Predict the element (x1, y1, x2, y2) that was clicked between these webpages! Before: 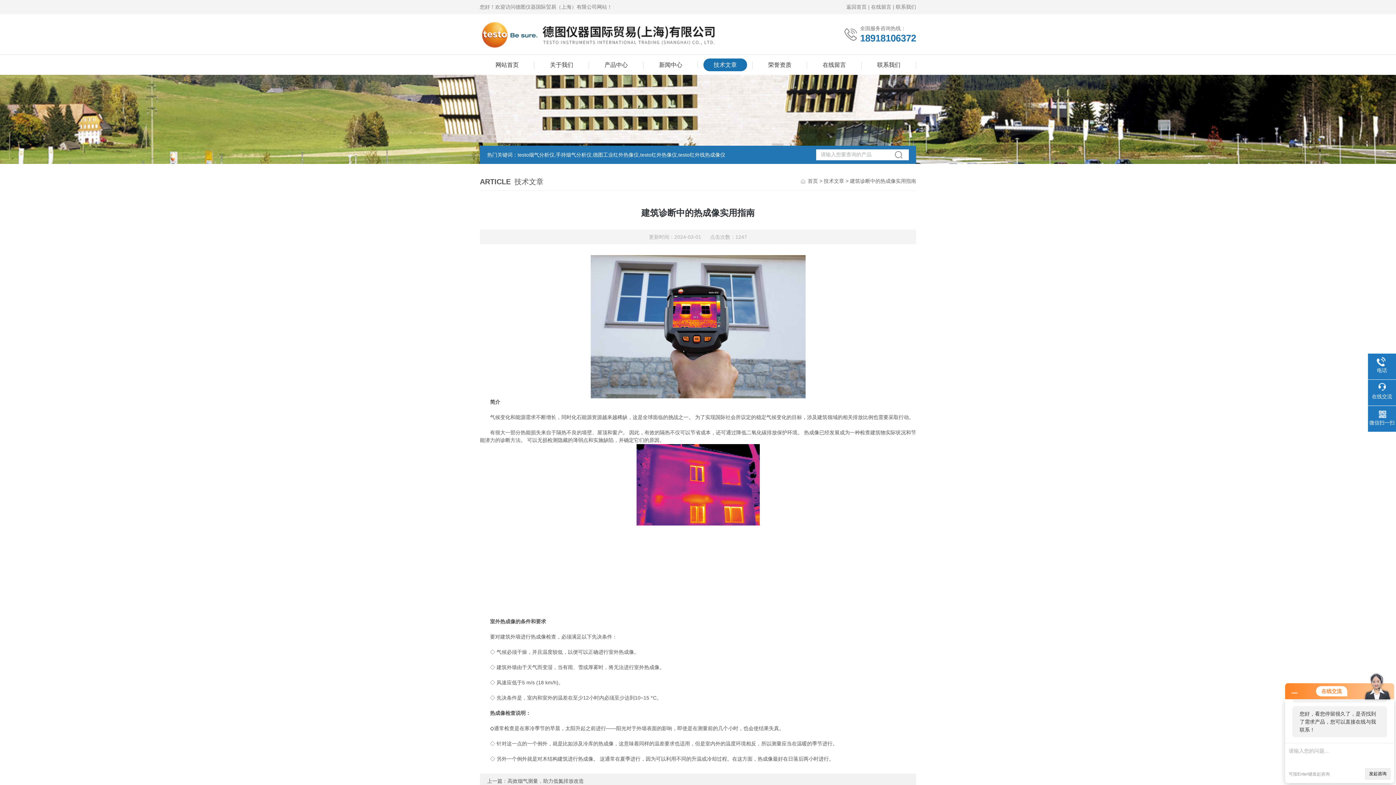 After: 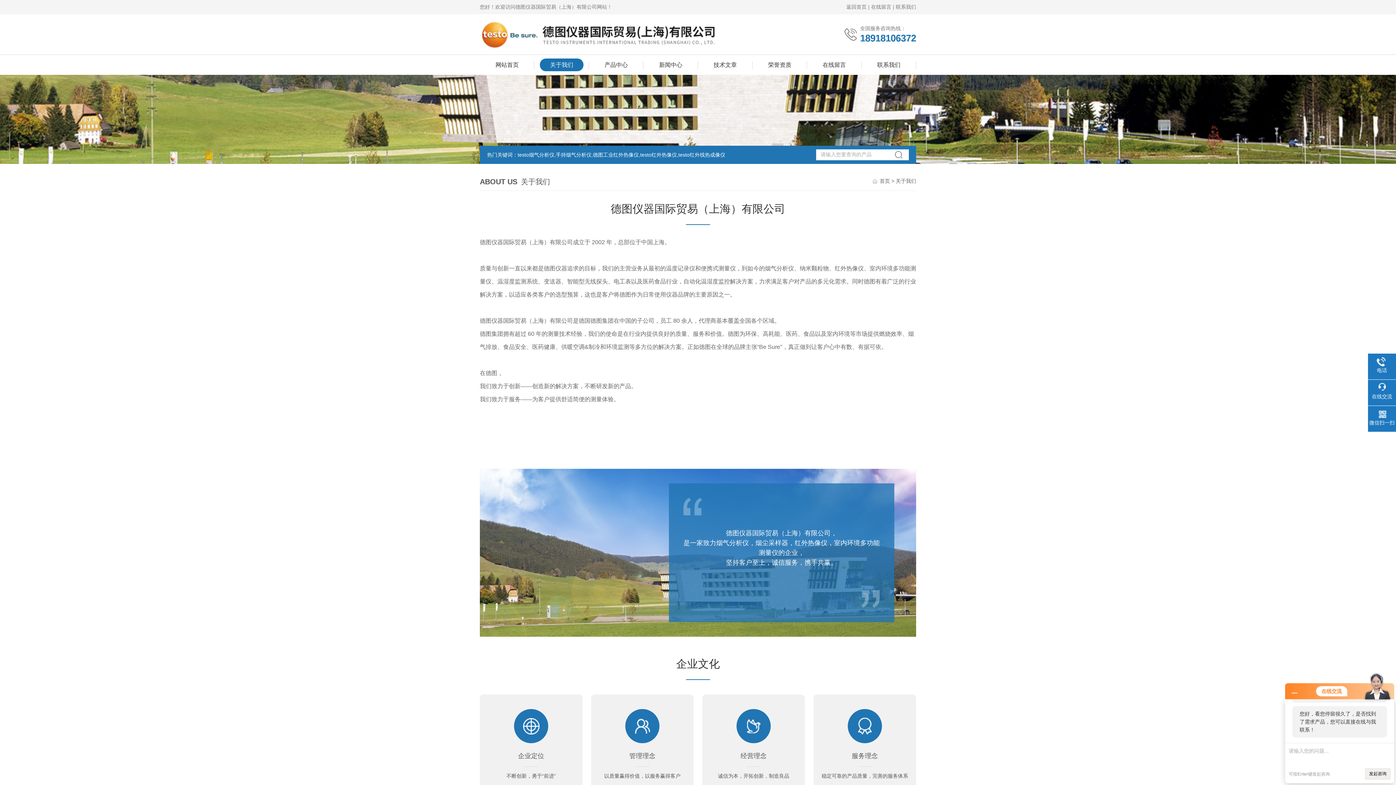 Action: label: 关于我们 bbox: (540, 58, 583, 71)